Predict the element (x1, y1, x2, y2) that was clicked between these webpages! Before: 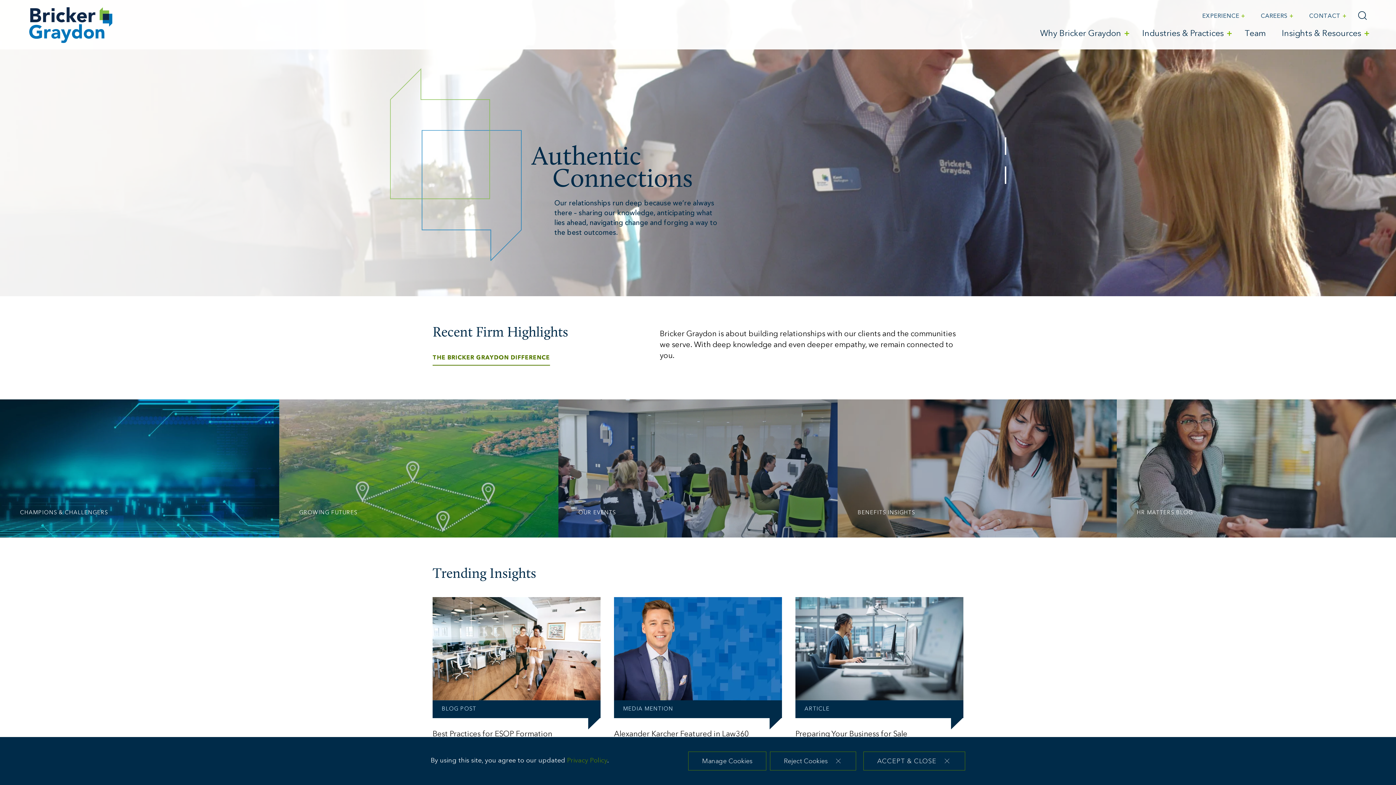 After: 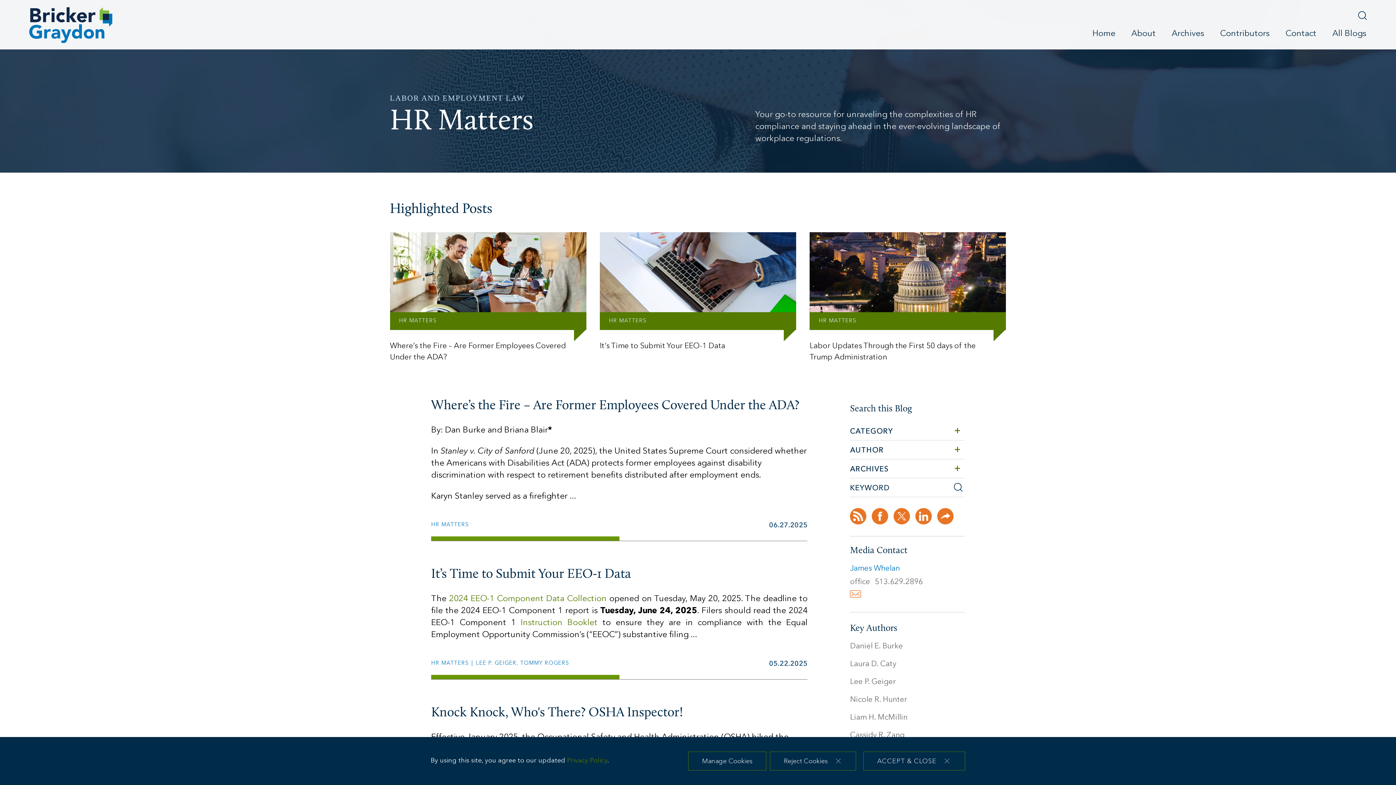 Action: bbox: (1137, 526, 1261, 537) label: LEARN MORE ABOUT HR MATTERS BLOG